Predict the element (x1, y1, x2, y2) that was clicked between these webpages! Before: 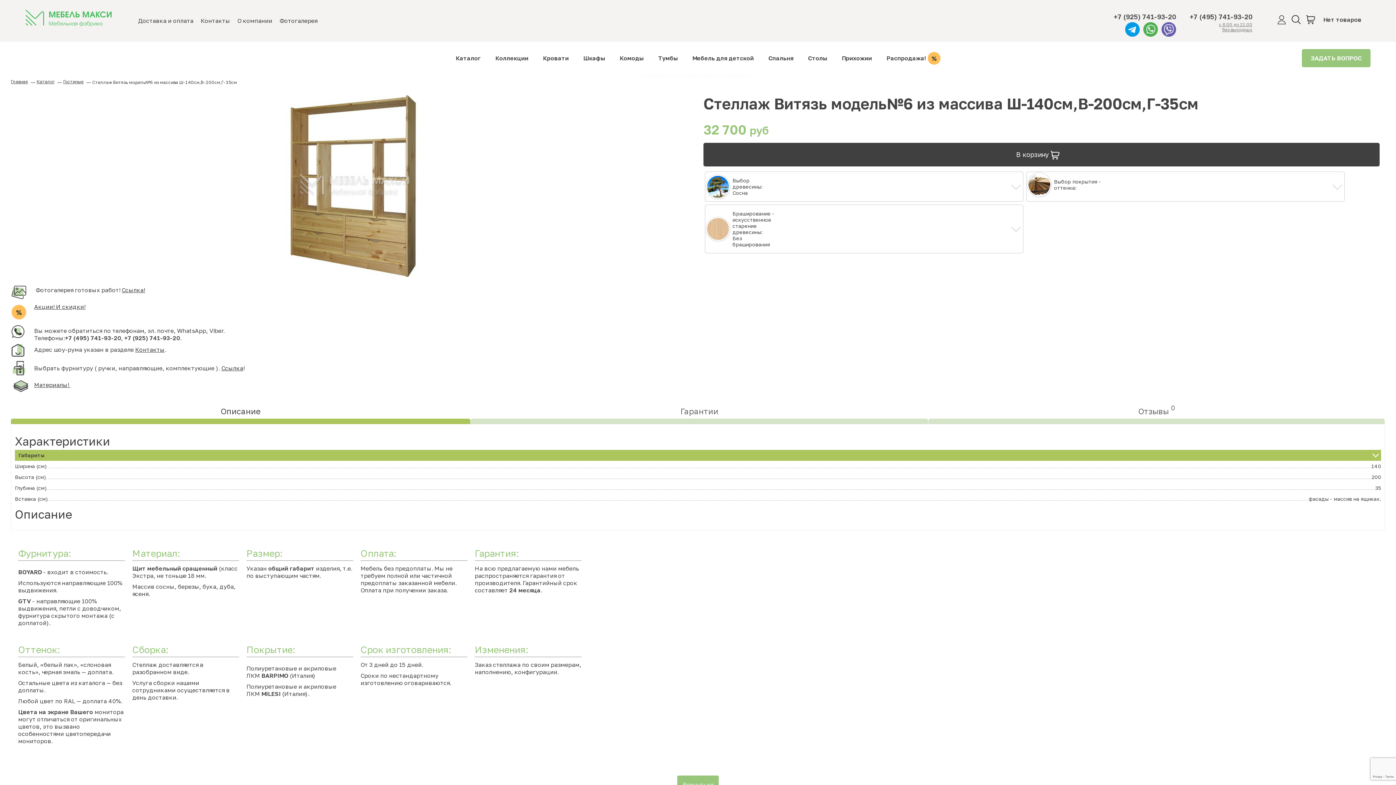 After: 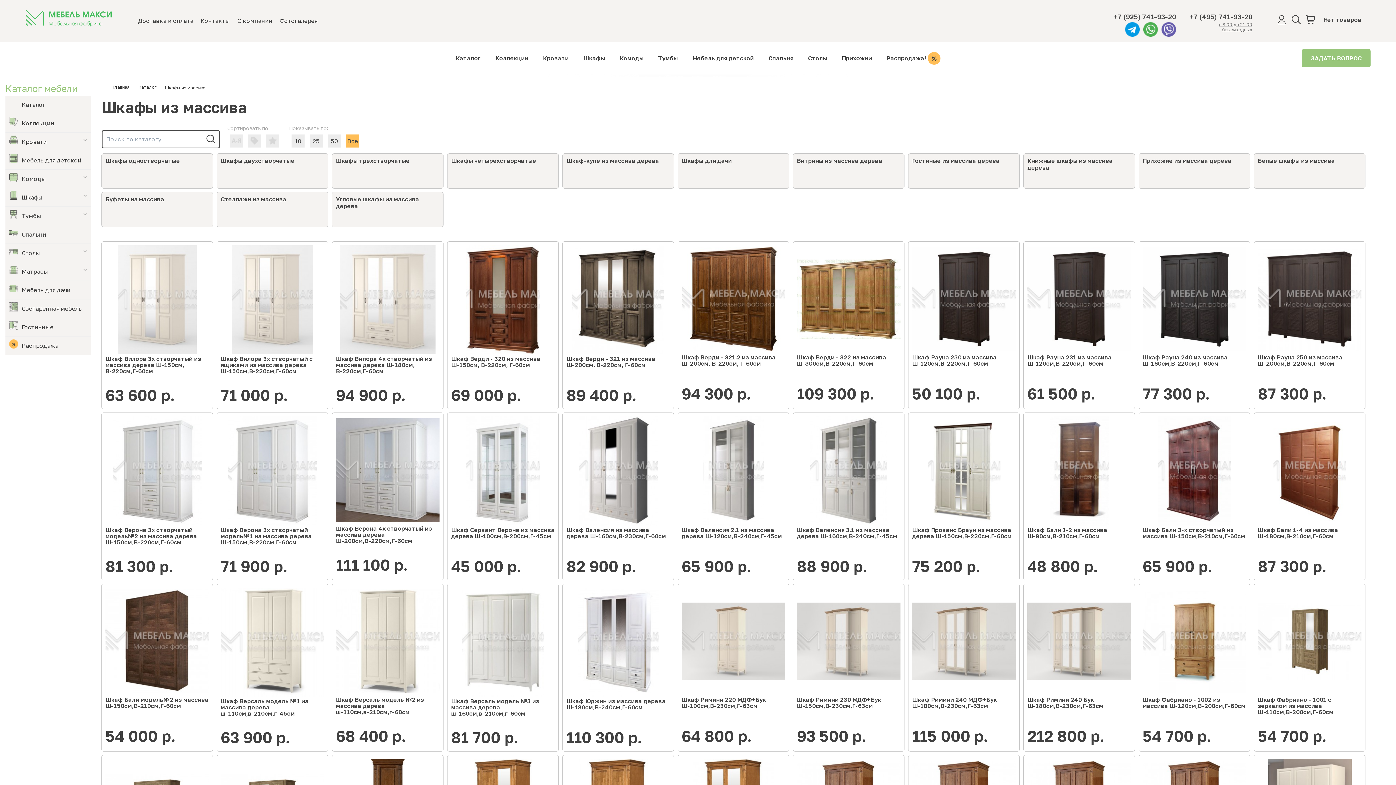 Action: label: Шкафы bbox: (576, 41, 612, 74)